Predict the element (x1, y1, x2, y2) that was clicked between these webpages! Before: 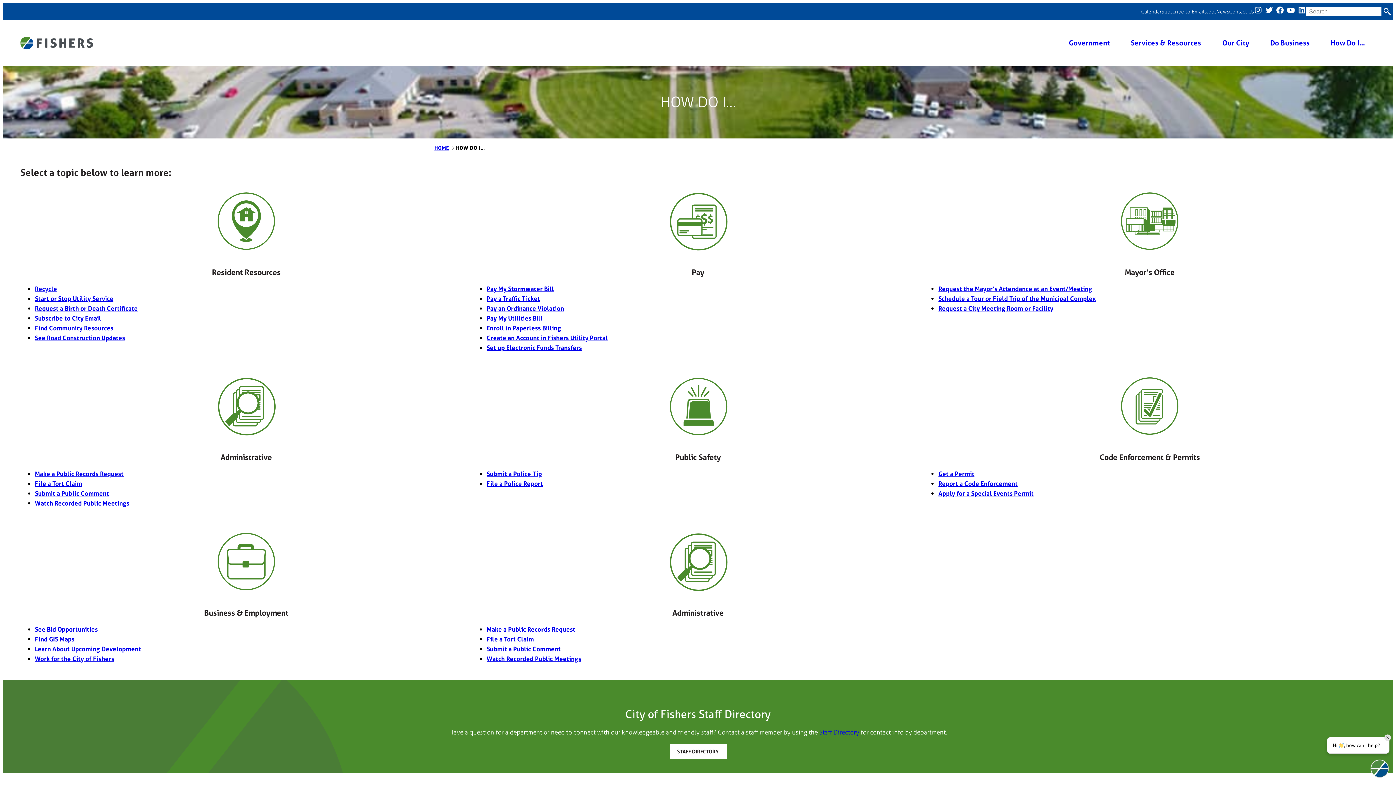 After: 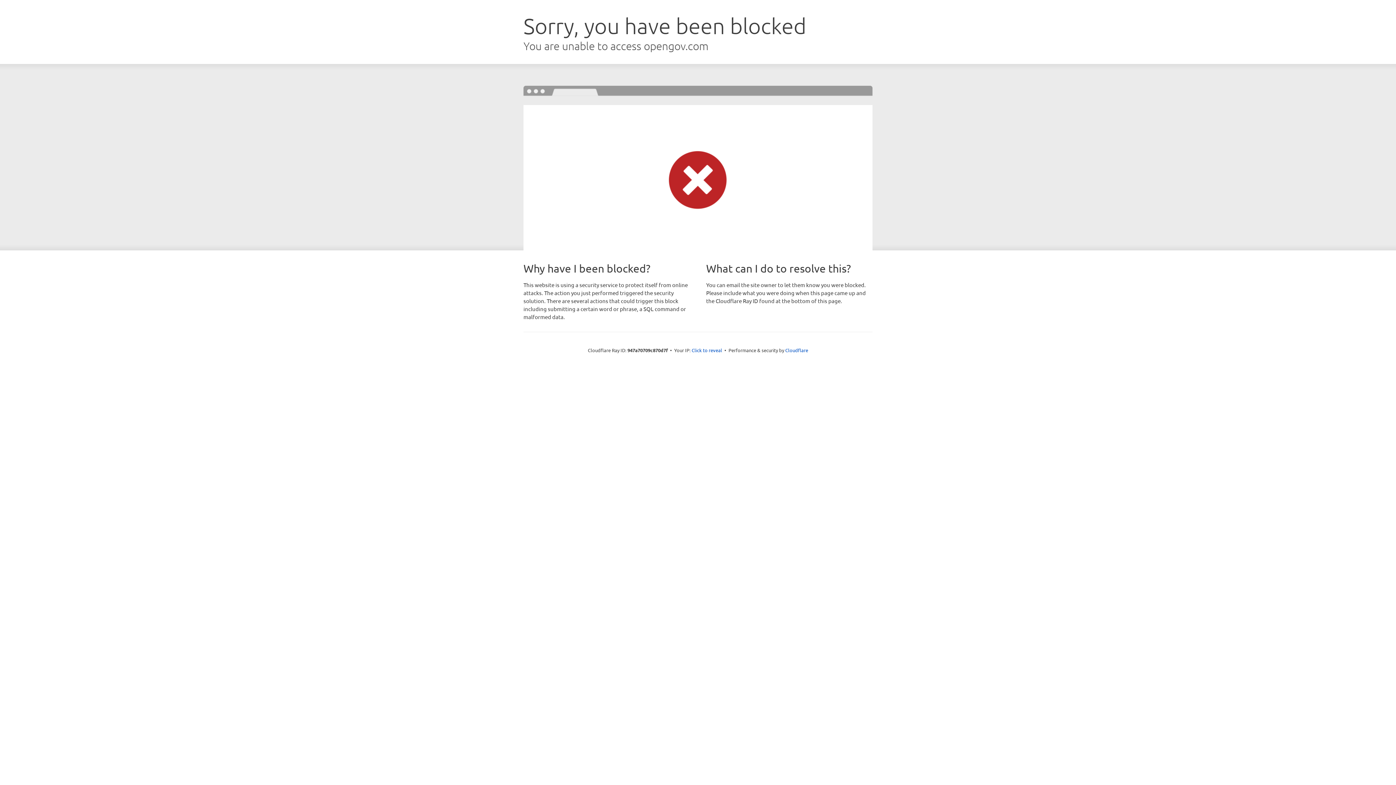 Action: bbox: (938, 489, 1033, 497) label: Apply for a Special Events Permit